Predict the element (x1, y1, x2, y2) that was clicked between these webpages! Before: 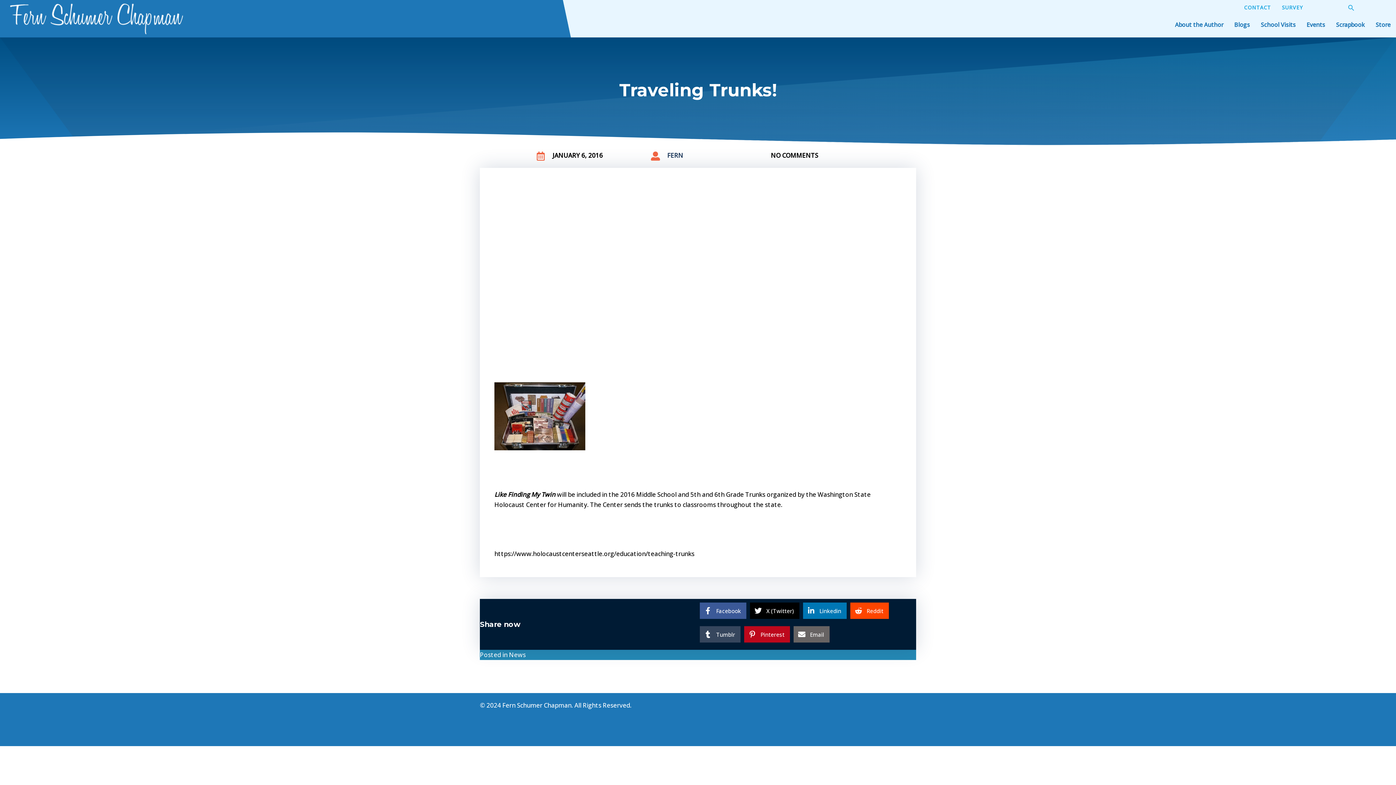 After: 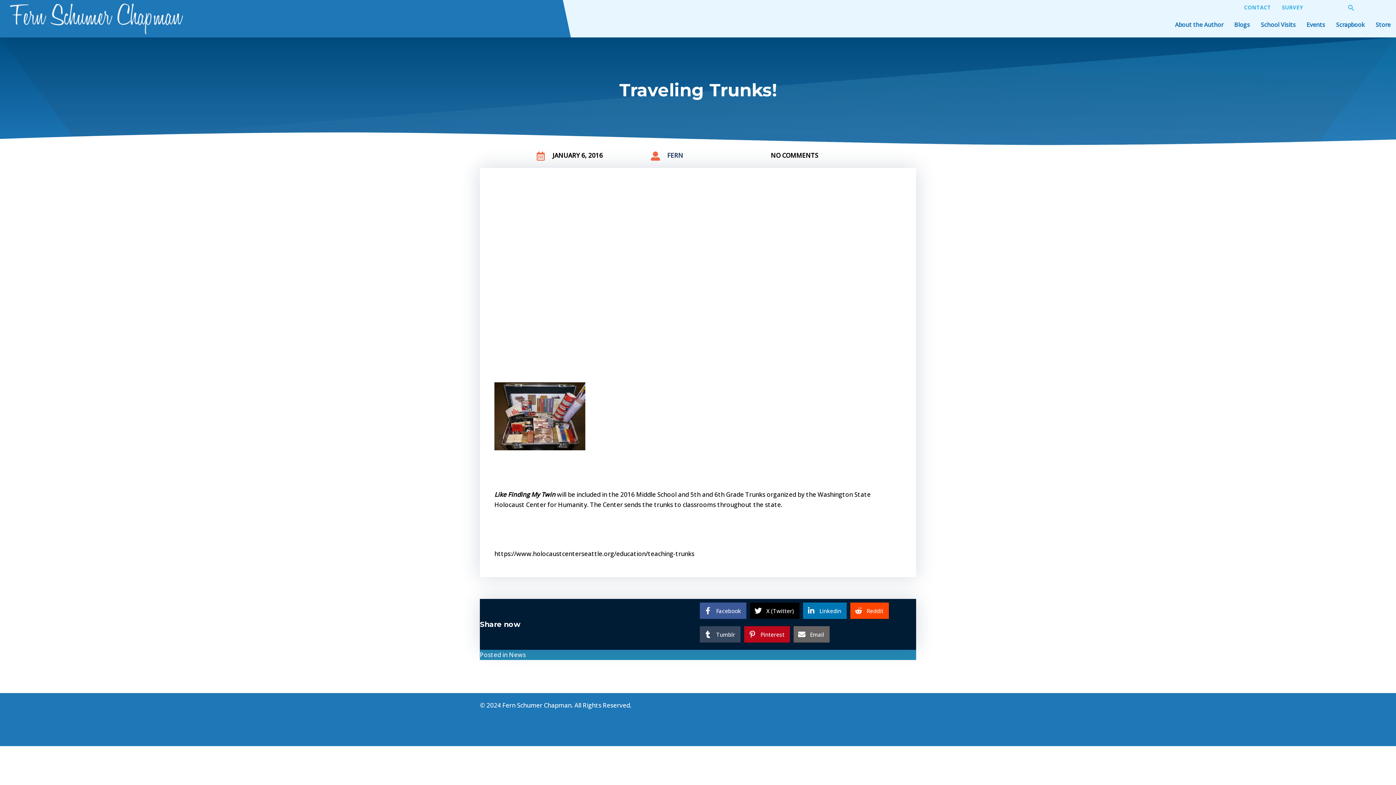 Action: bbox: (881, 708, 896, 726) label: Visit our https://twitter.com/fernschumer